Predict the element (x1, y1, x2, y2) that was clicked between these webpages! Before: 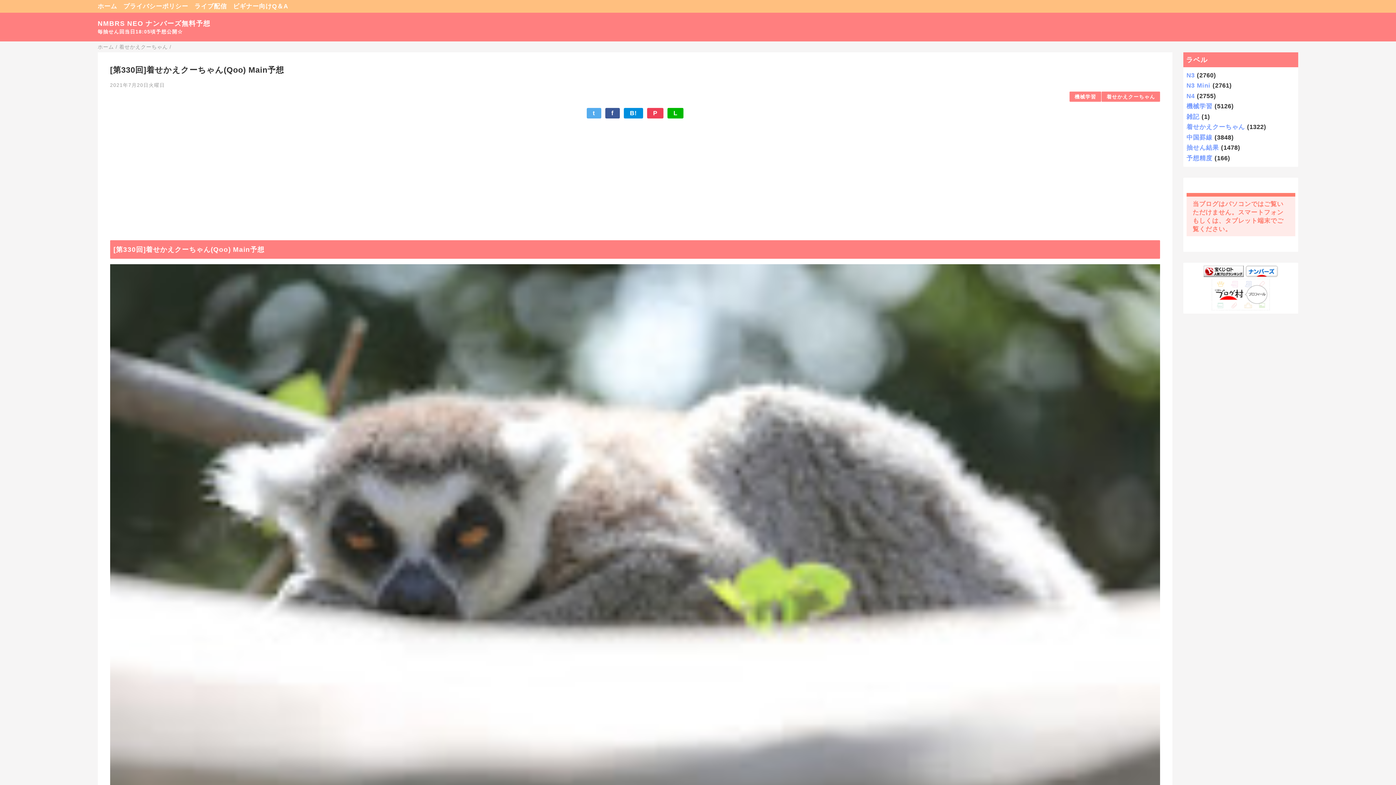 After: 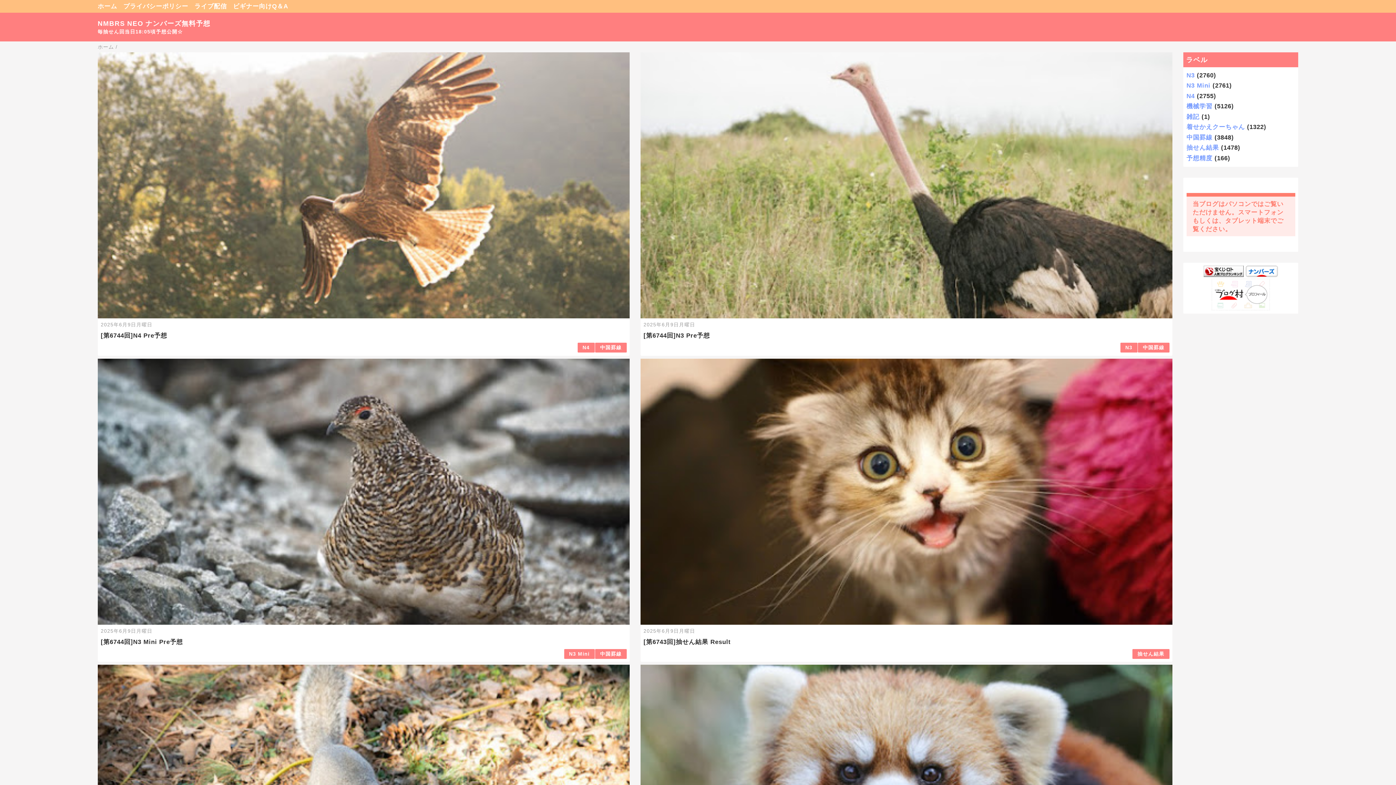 Action: label: ホーム bbox: (97, 2, 117, 9)